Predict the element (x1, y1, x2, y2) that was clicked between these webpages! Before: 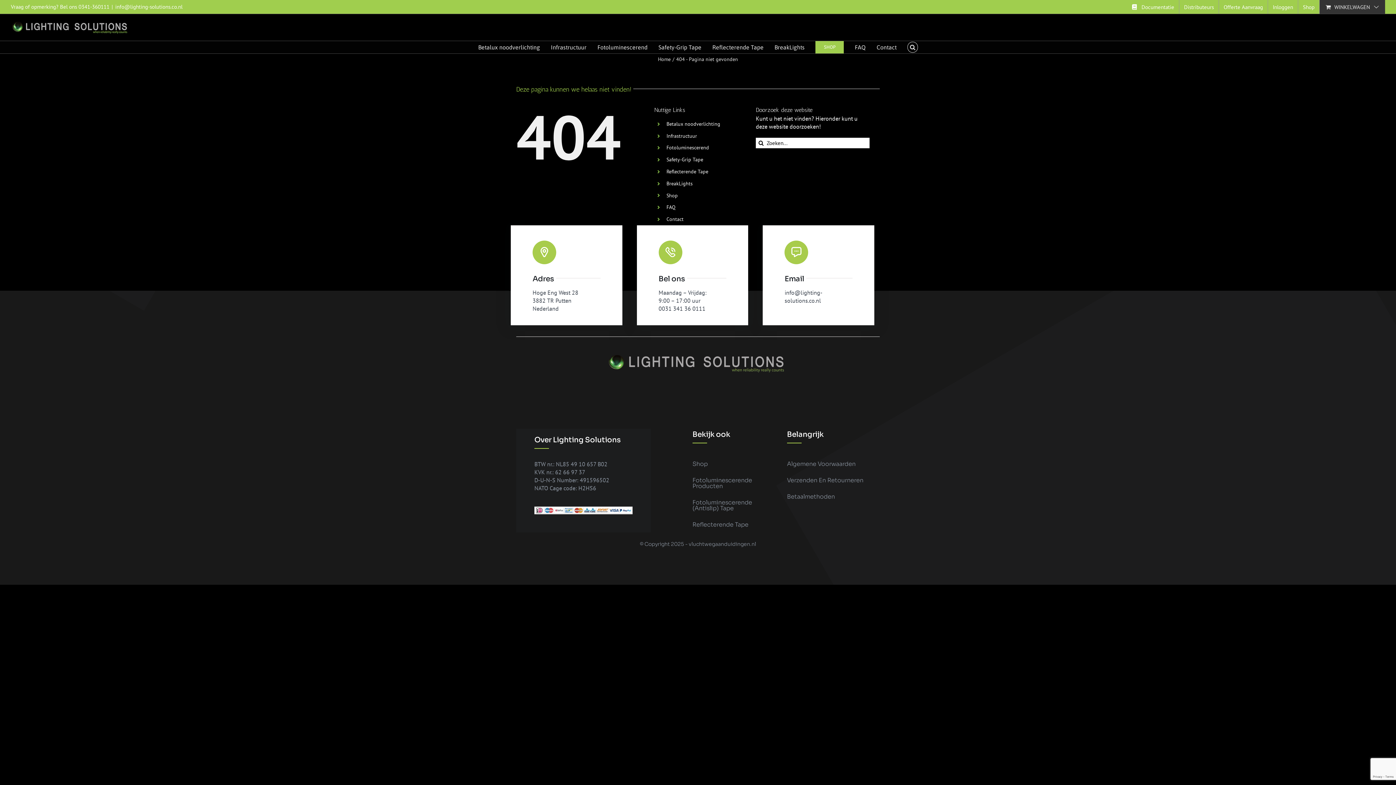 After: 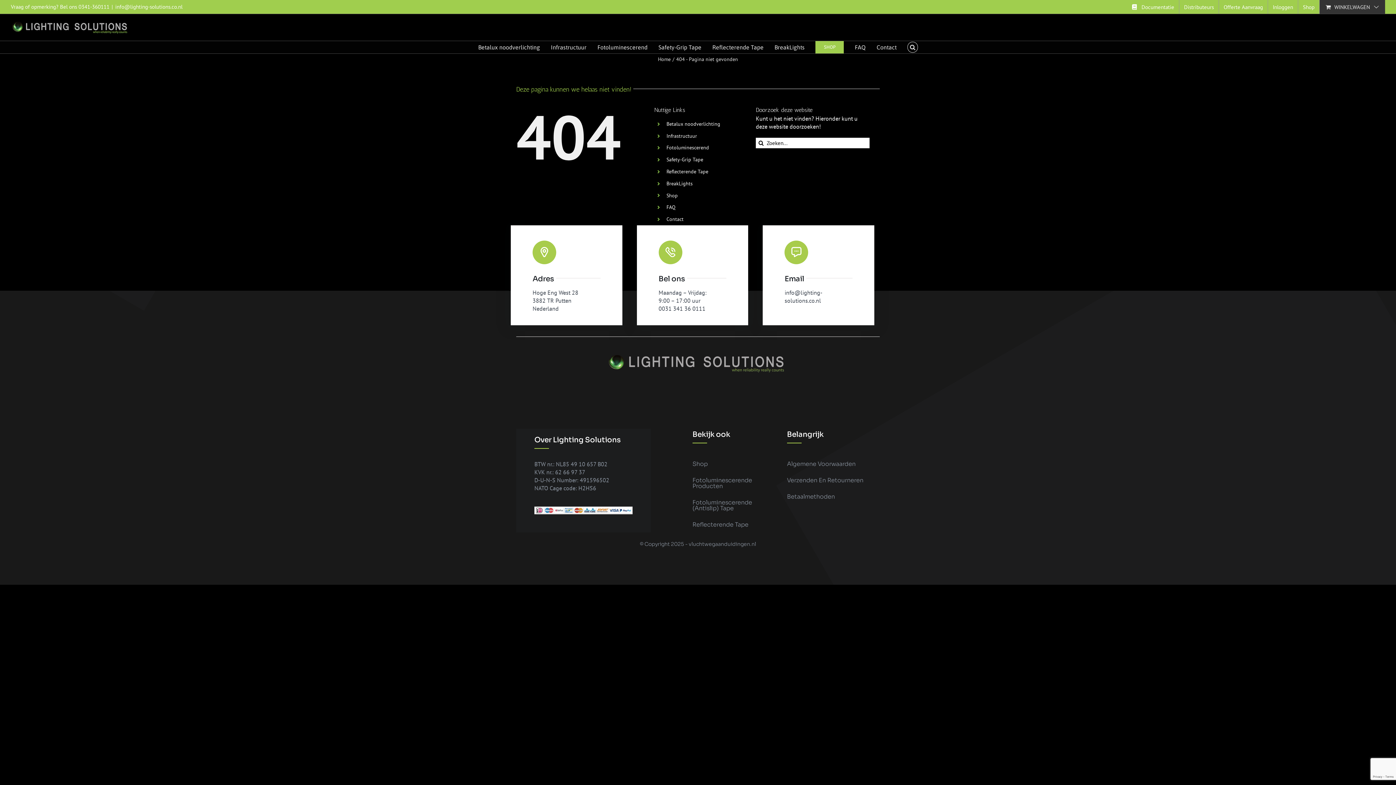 Action: label: Documentatie bbox: (1127, 0, 1179, 13)